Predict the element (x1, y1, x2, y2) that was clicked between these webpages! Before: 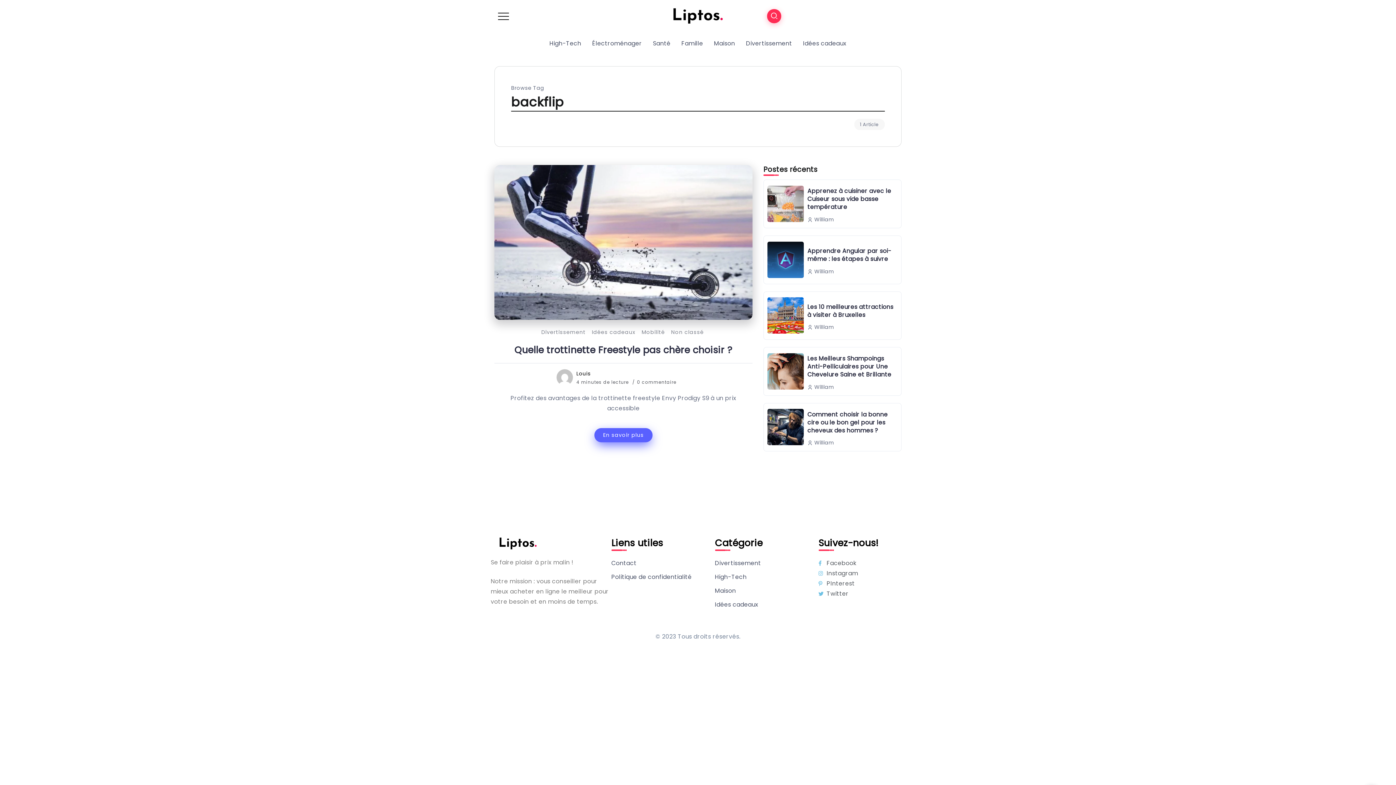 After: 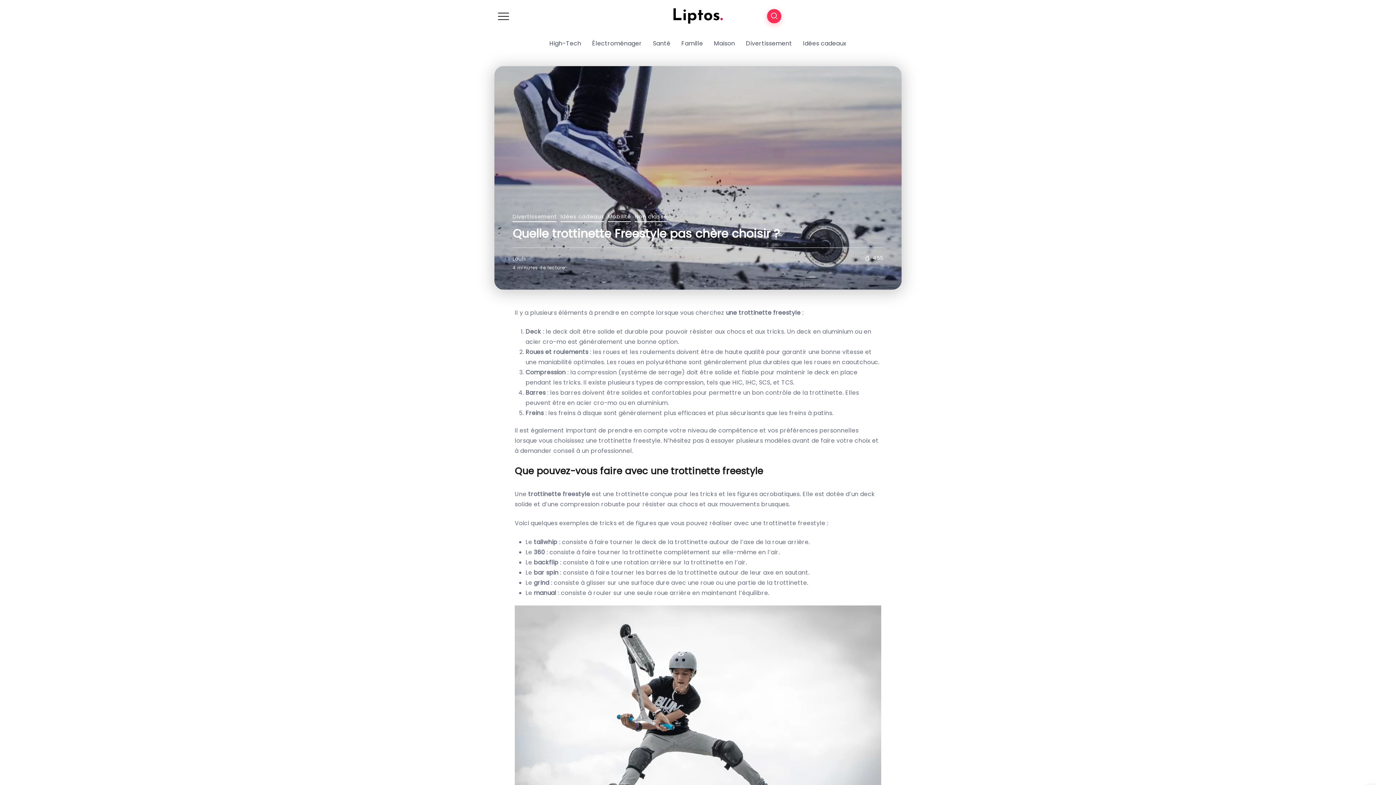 Action: bbox: (494, 241, 752, 250)